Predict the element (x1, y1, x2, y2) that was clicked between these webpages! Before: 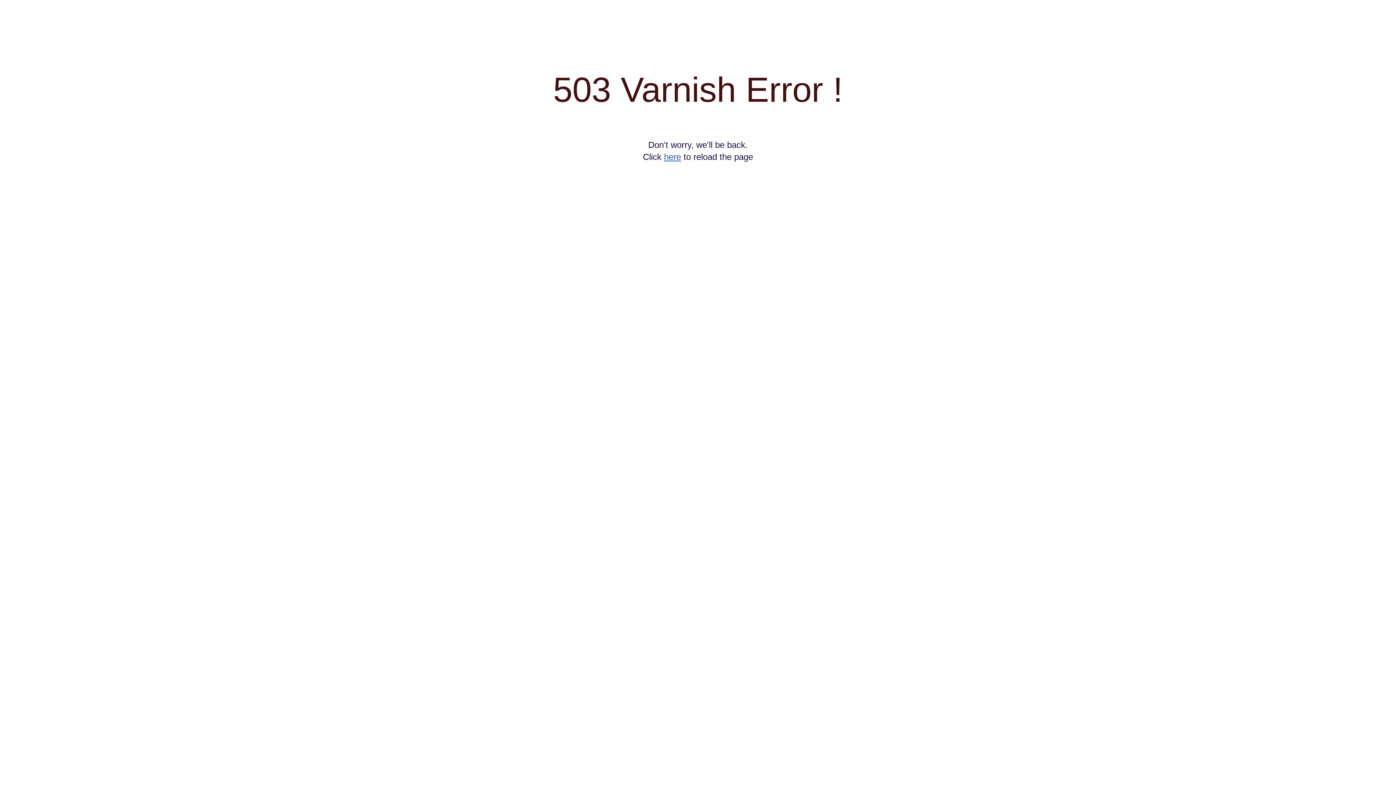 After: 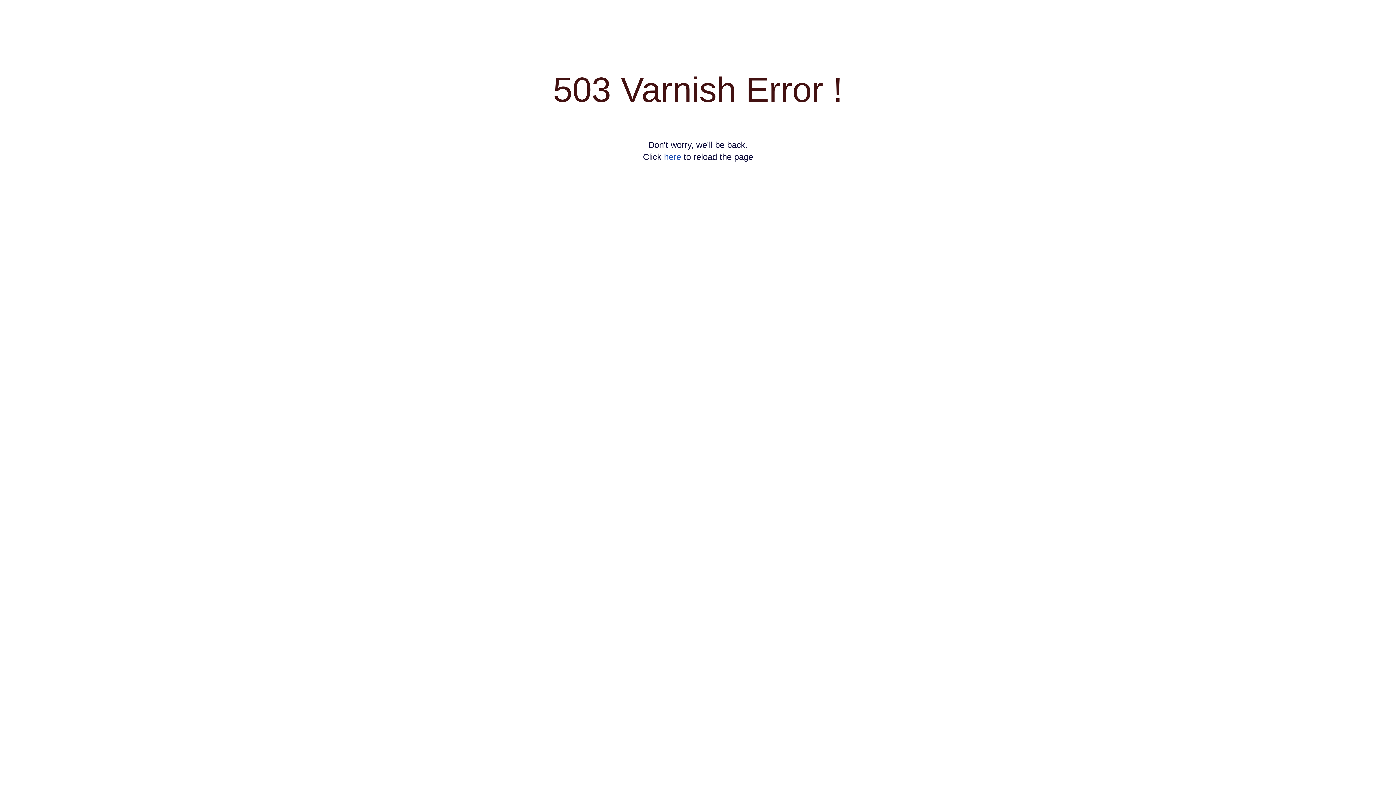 Action: label: here bbox: (664, 152, 681, 161)